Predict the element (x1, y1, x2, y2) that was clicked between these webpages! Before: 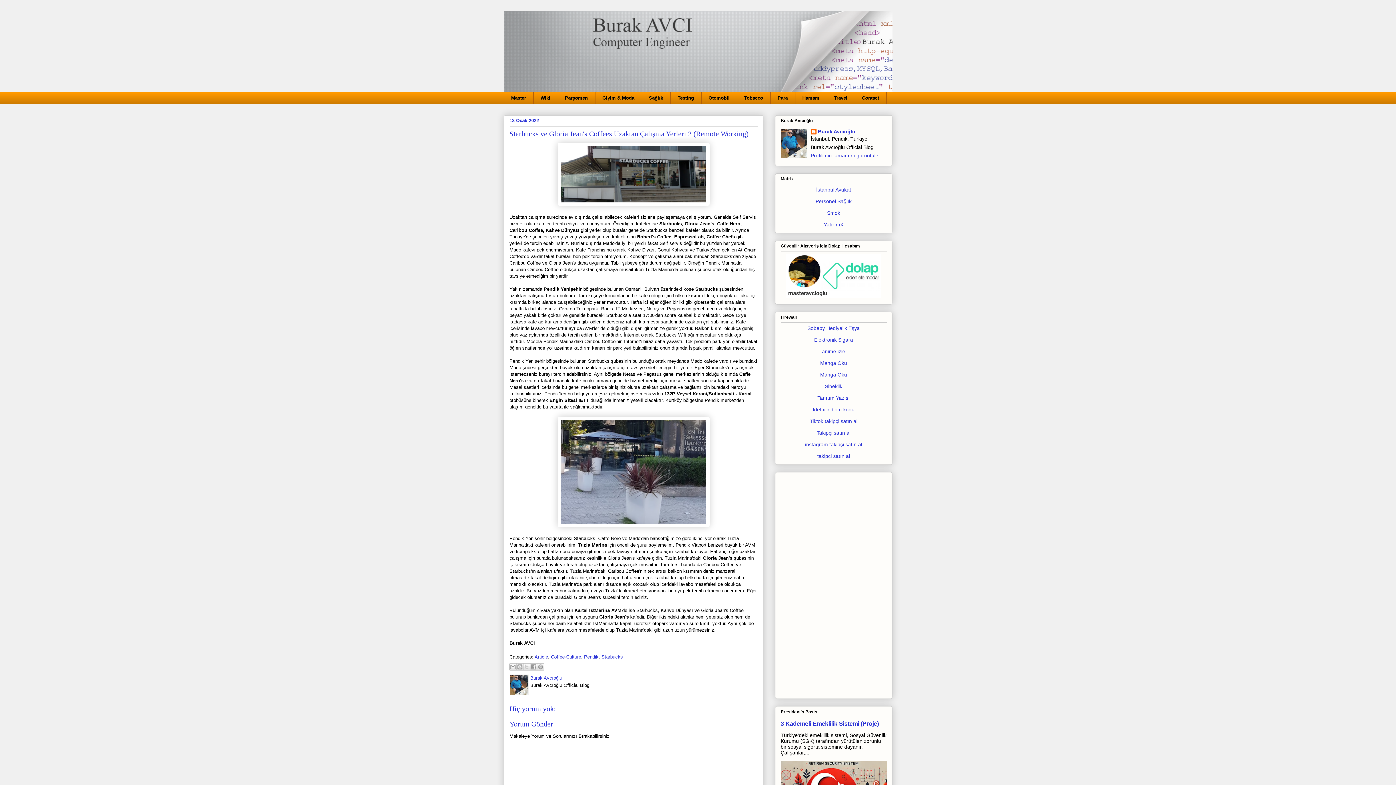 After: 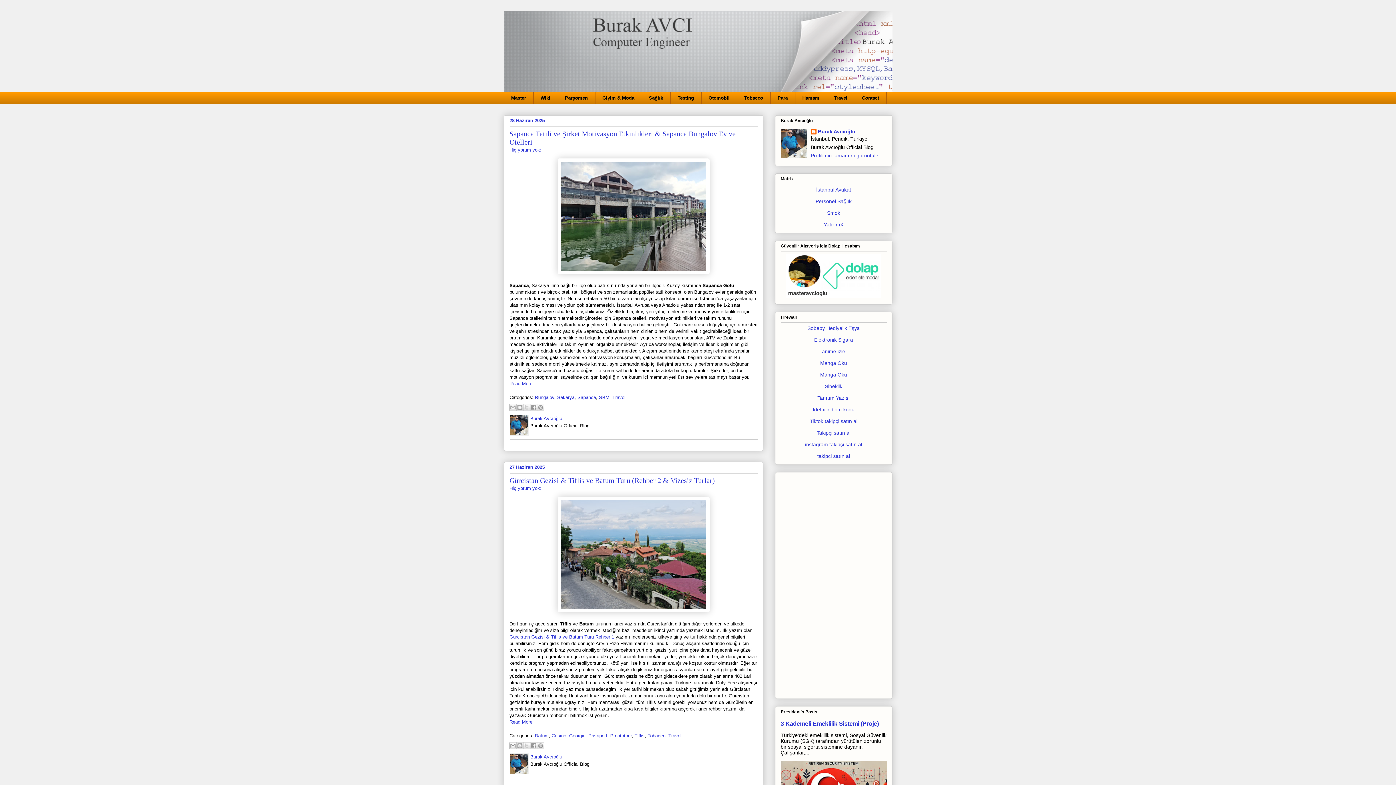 Action: bbox: (503, 10, 892, 92)